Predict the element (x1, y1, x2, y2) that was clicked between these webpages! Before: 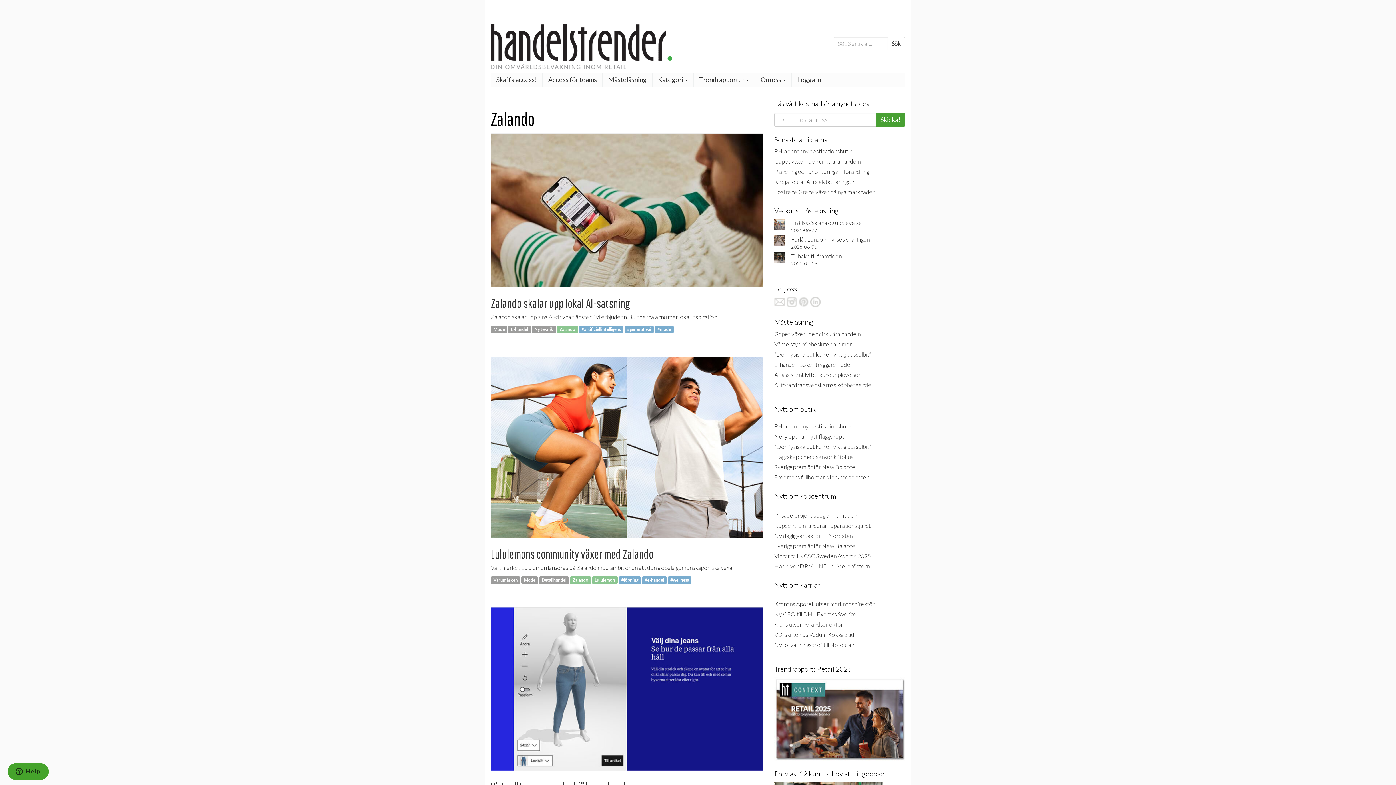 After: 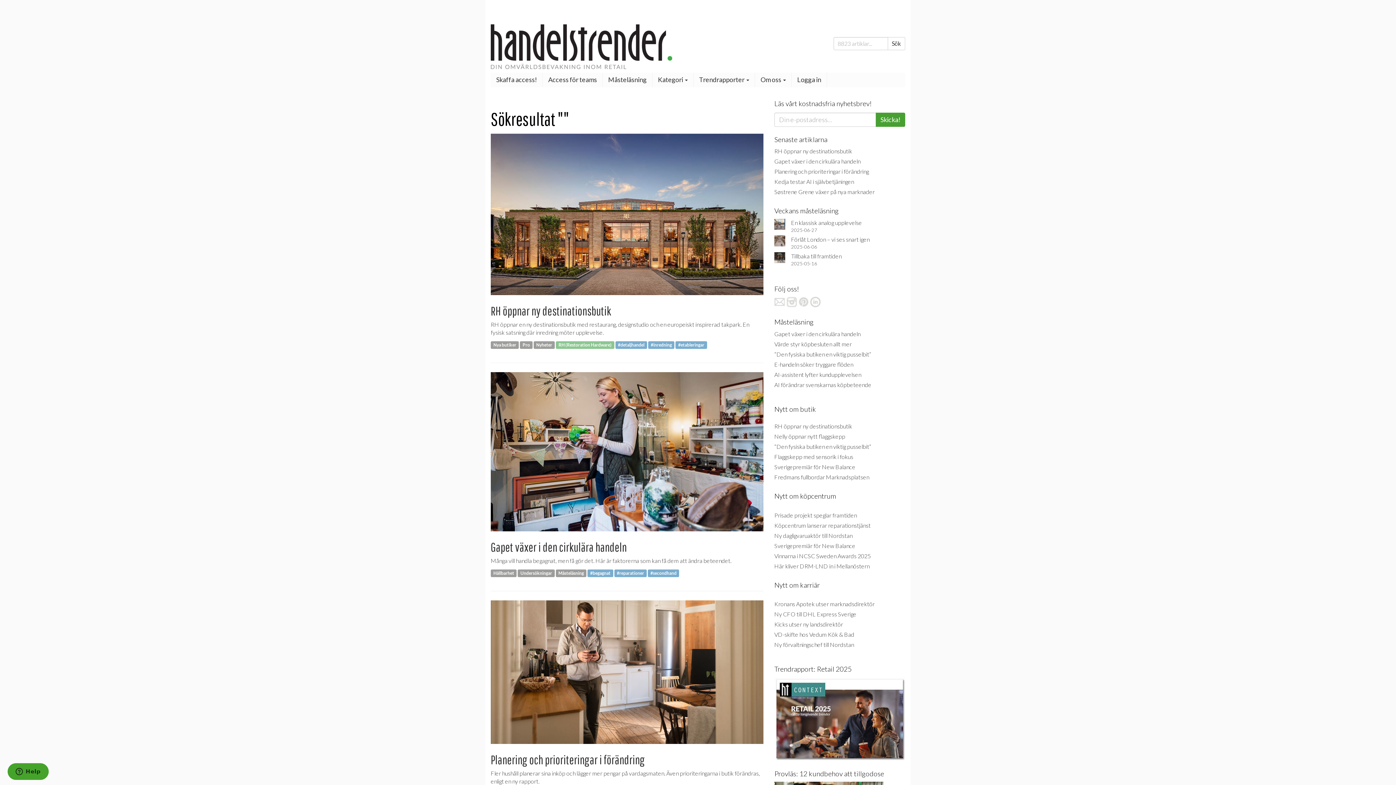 Action: bbox: (888, 36, 905, 50) label: Sök